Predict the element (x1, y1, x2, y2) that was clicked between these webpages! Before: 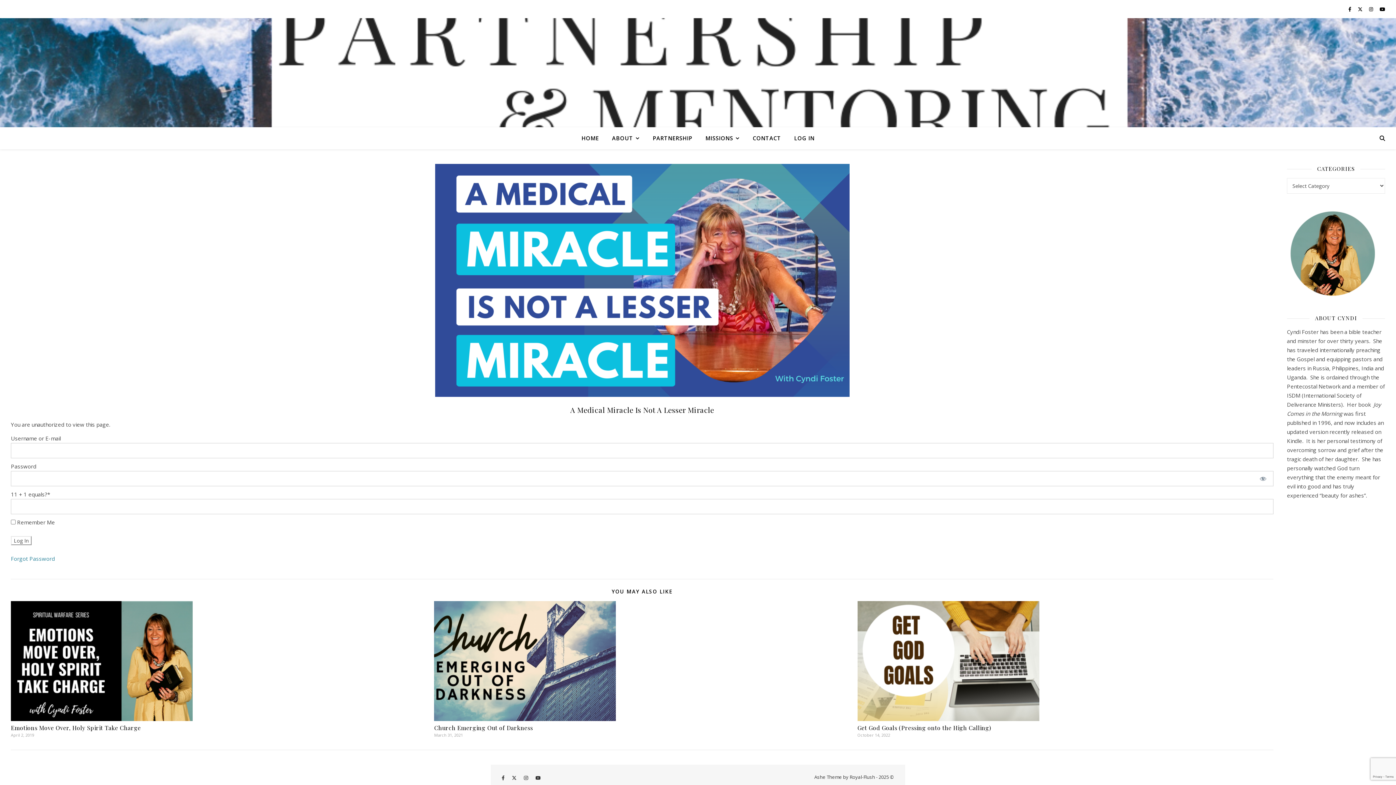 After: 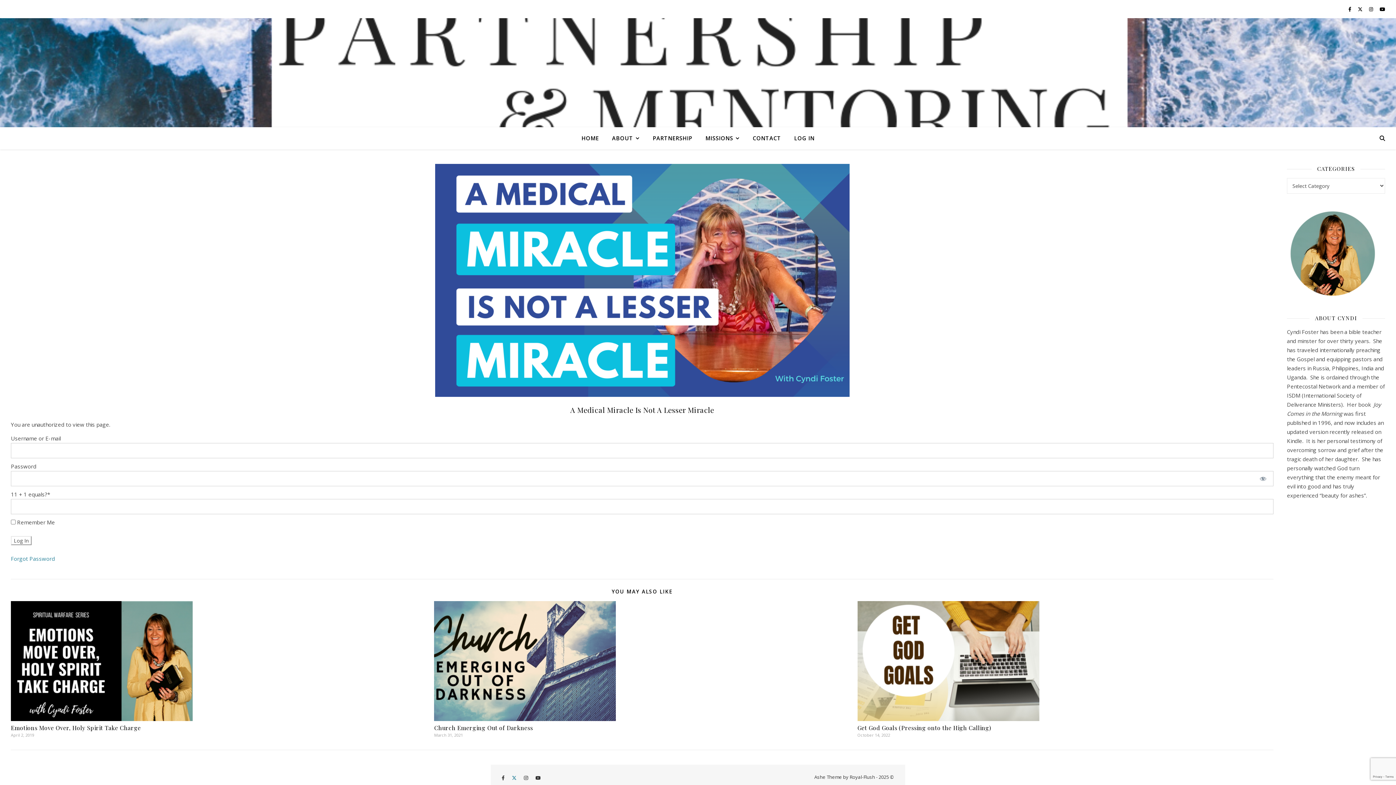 Action: bbox: (512, 775, 517, 781) label: fa-x-twitter